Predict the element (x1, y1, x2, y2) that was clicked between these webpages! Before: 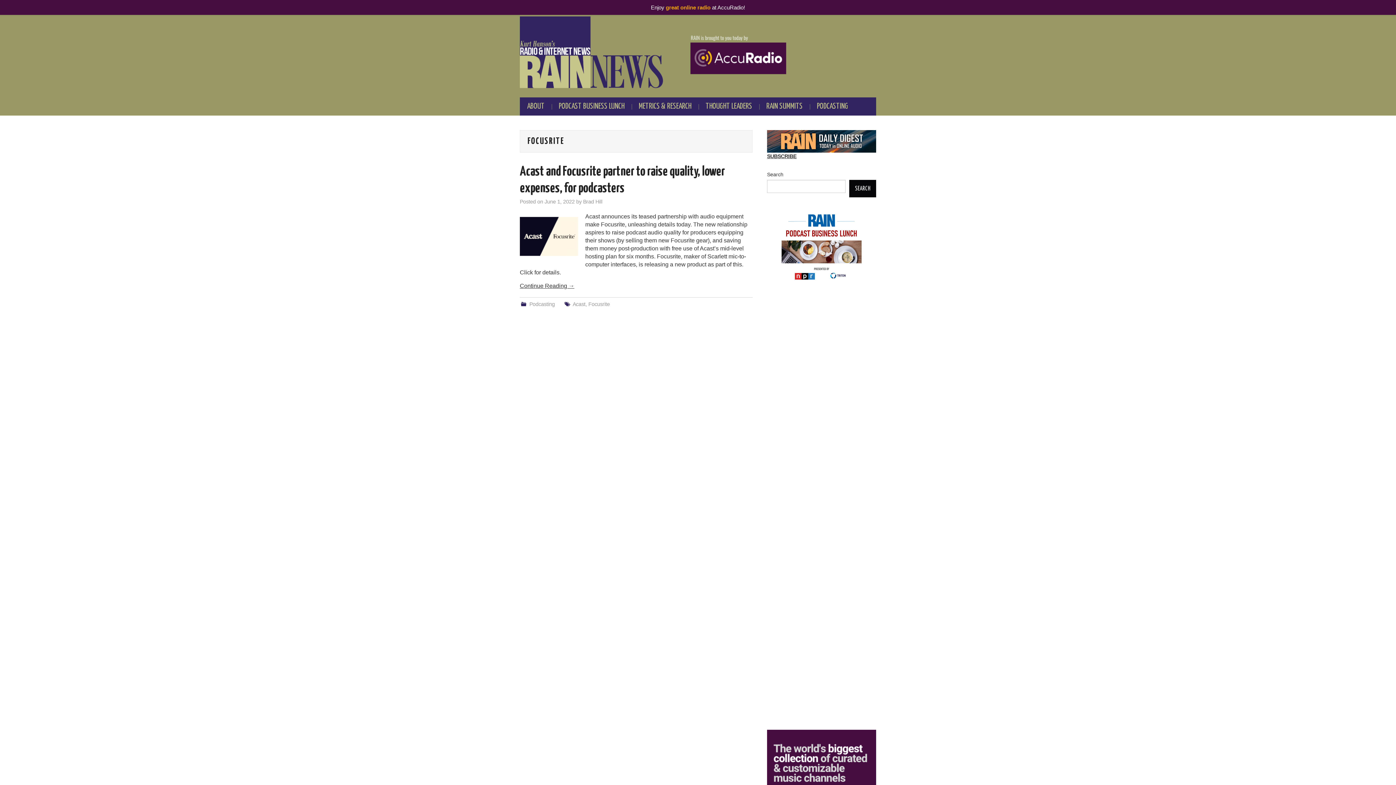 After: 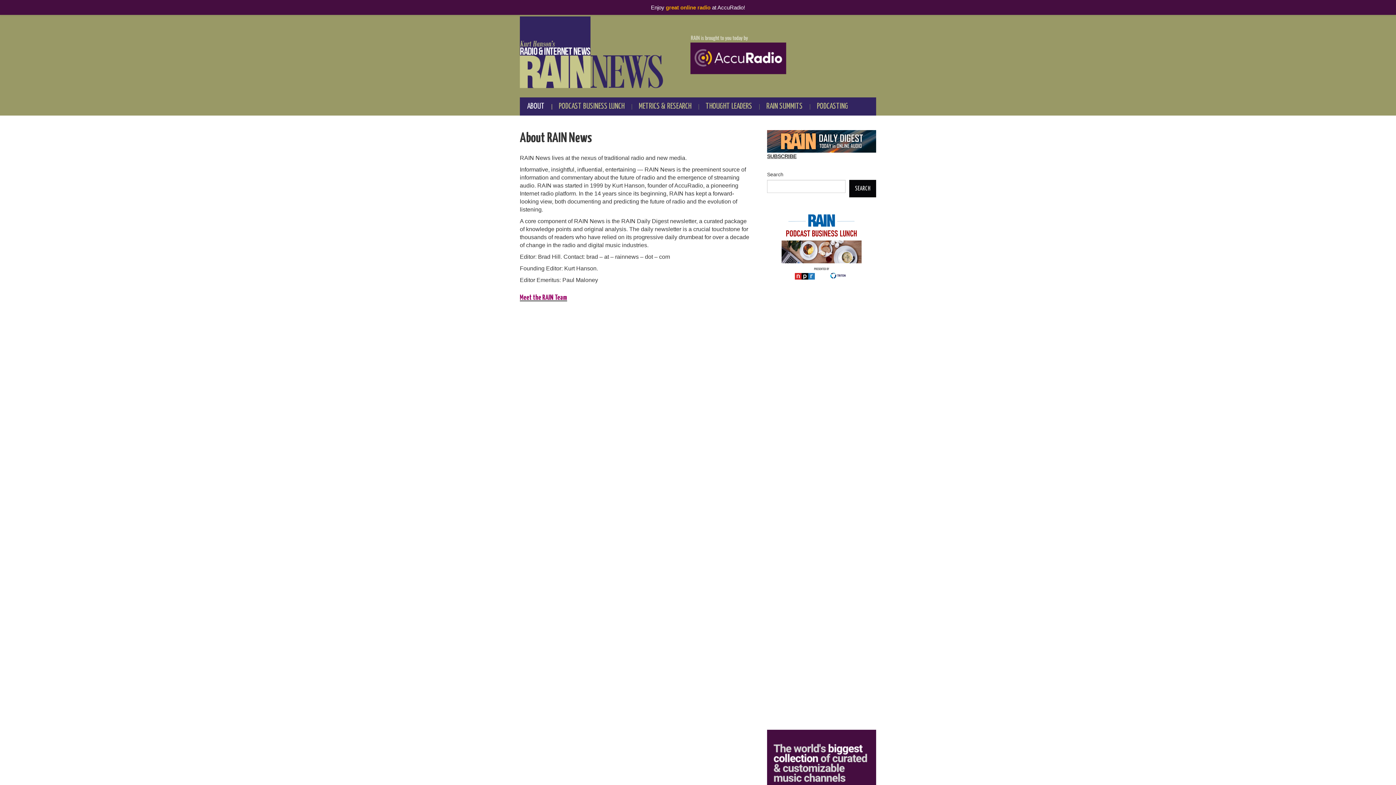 Action: label: ABOUT bbox: (520, 97, 552, 115)